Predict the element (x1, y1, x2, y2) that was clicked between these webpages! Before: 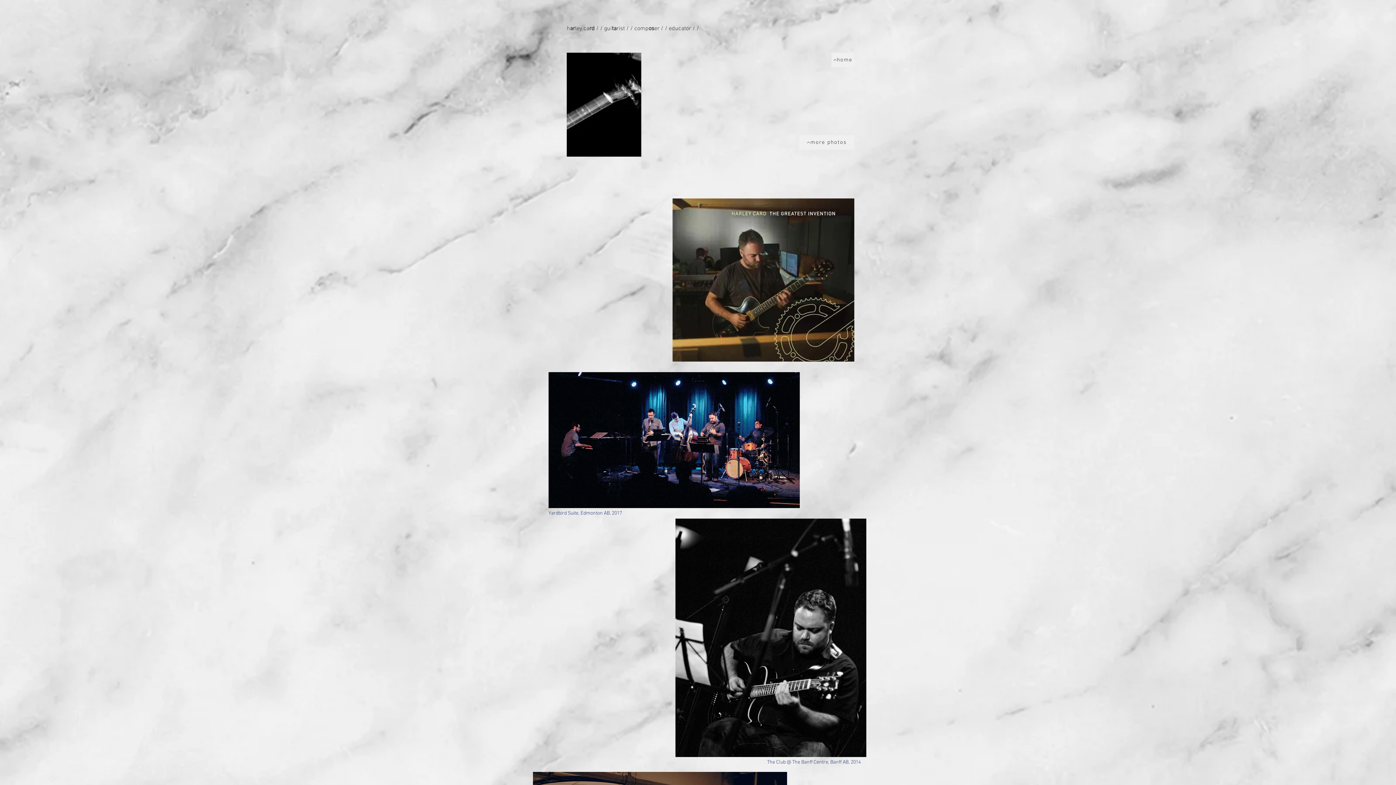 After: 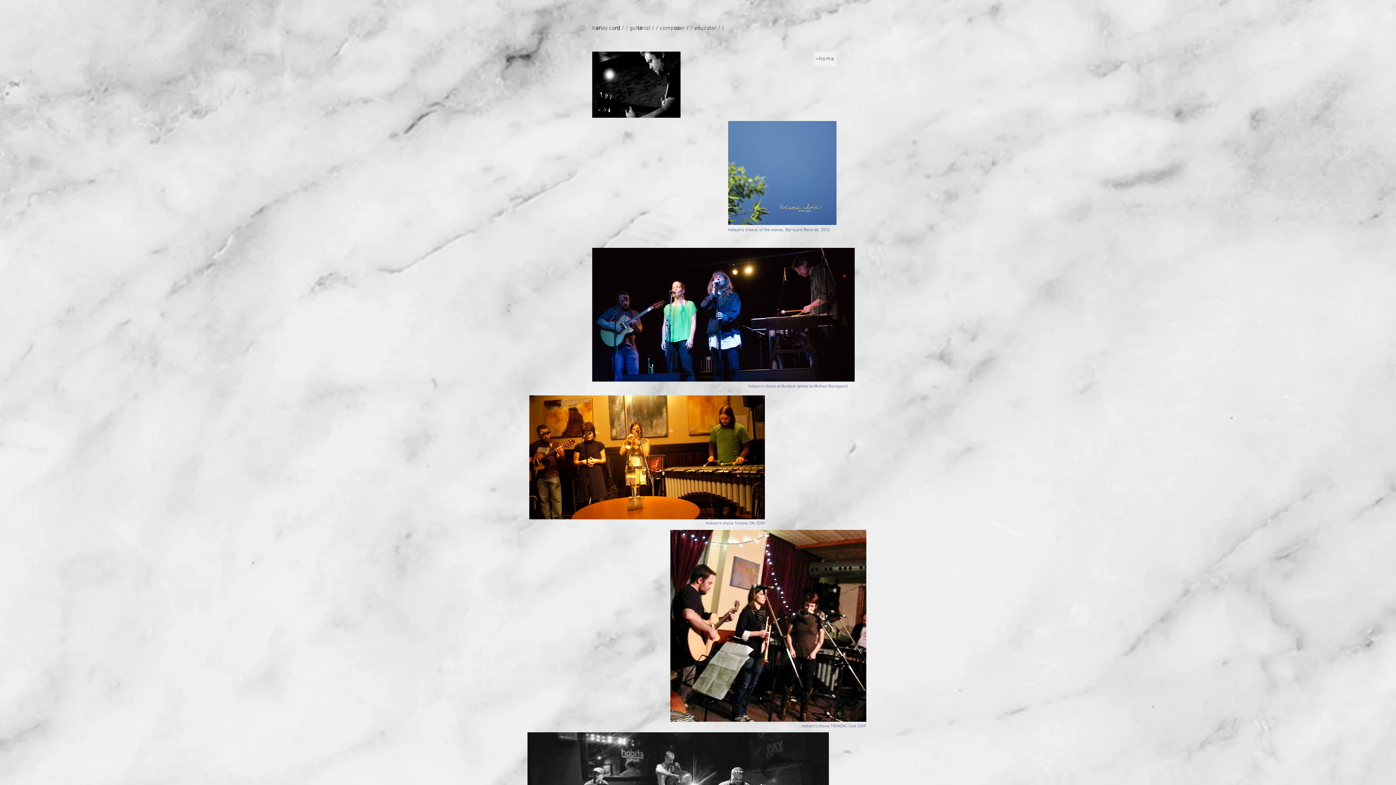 Action: label: more photos bbox: (799, 135, 854, 149)